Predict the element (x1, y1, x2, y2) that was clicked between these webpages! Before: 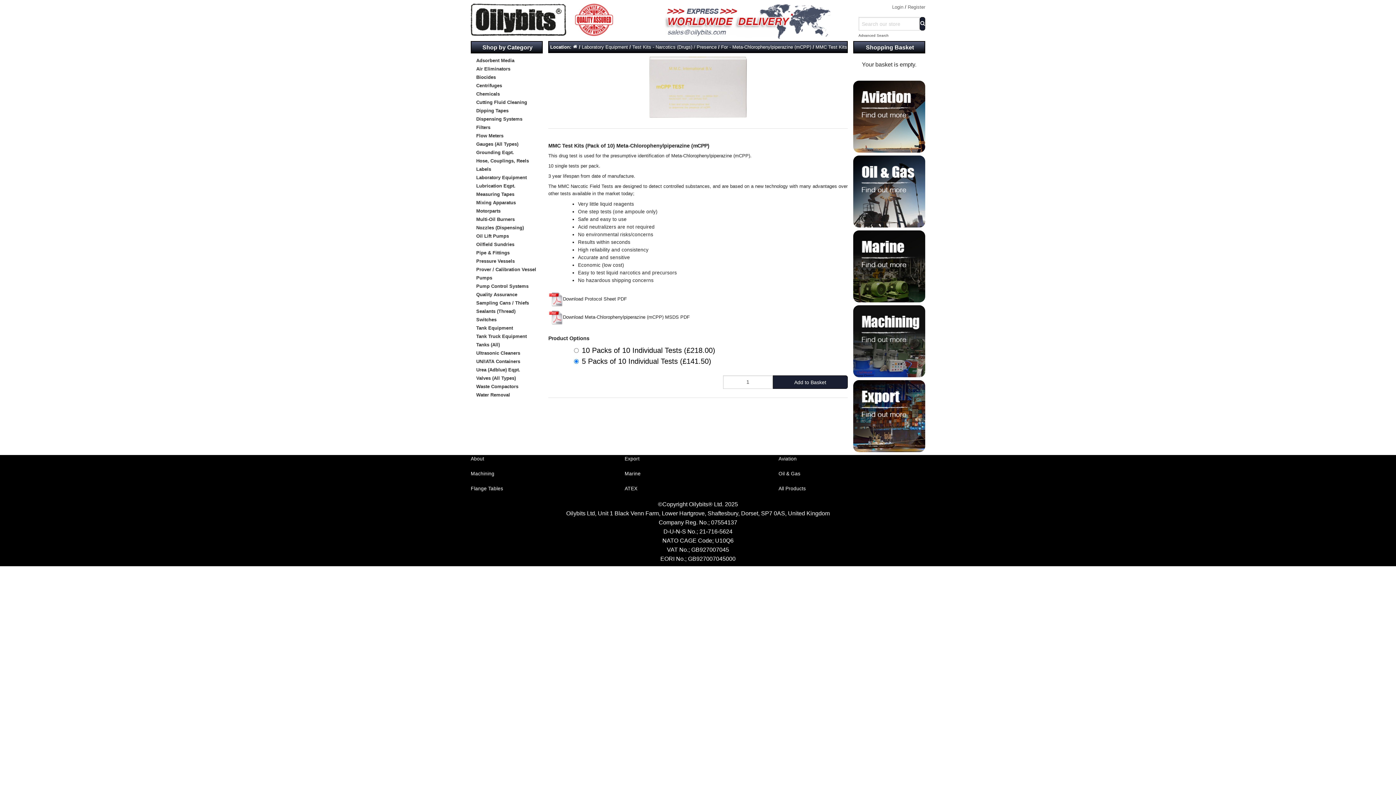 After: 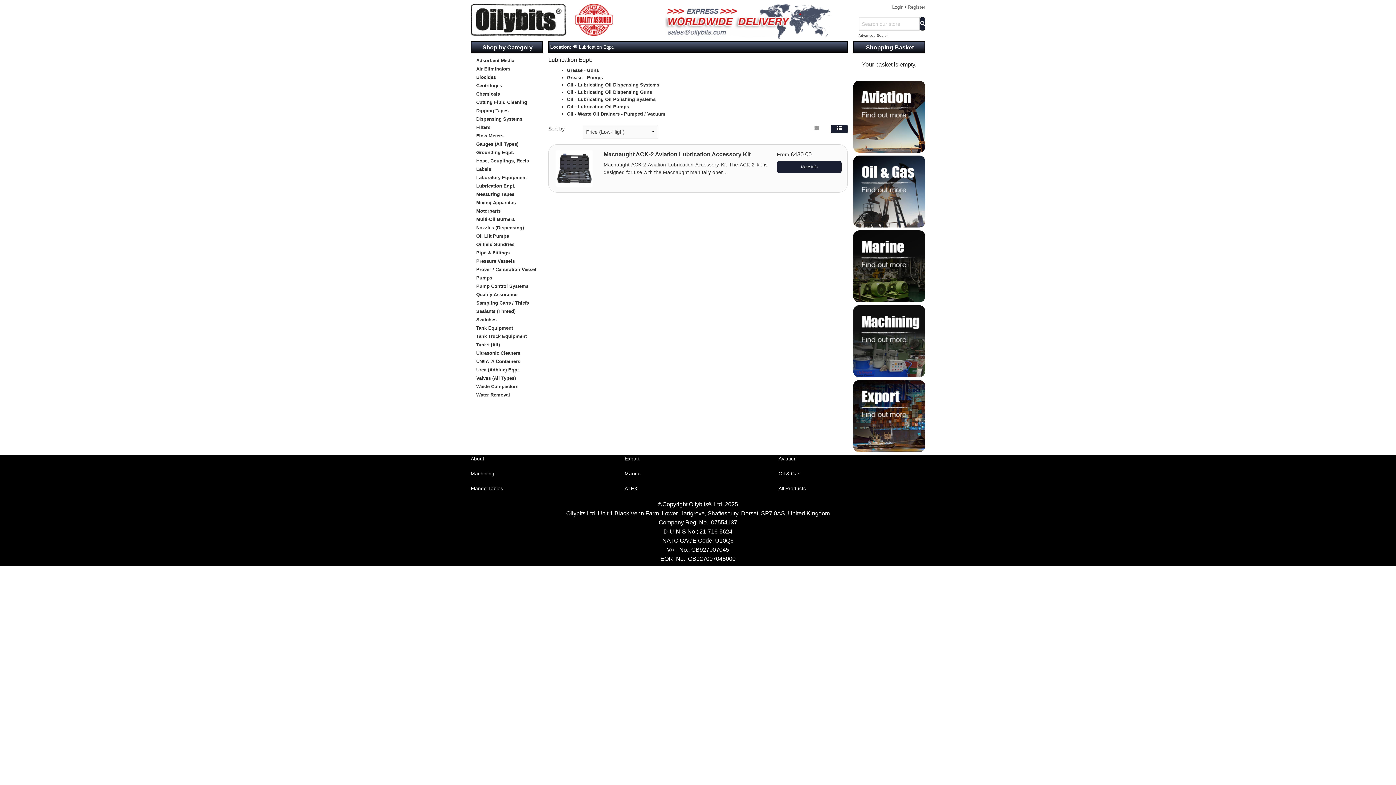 Action: label: Lubrication Eqpt. bbox: (470, 181, 543, 190)